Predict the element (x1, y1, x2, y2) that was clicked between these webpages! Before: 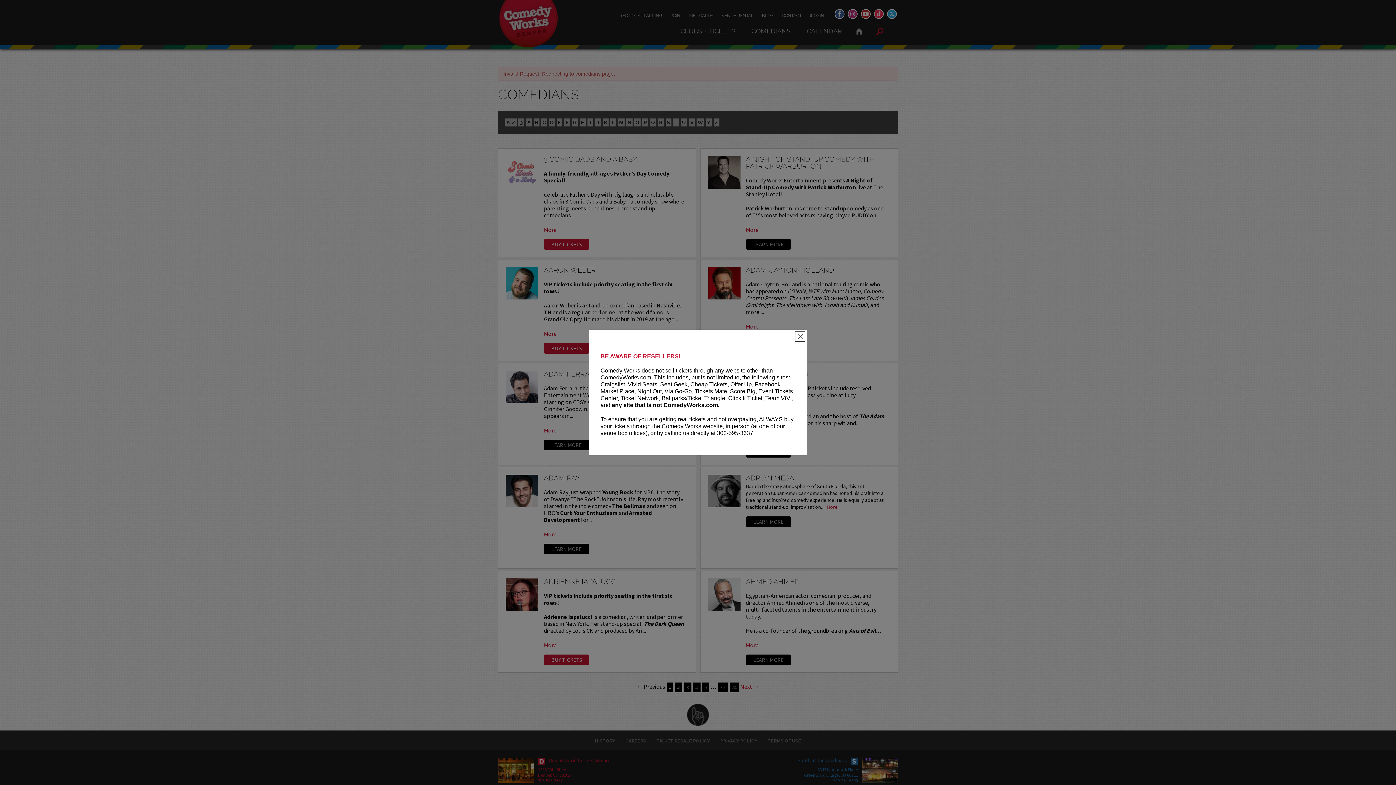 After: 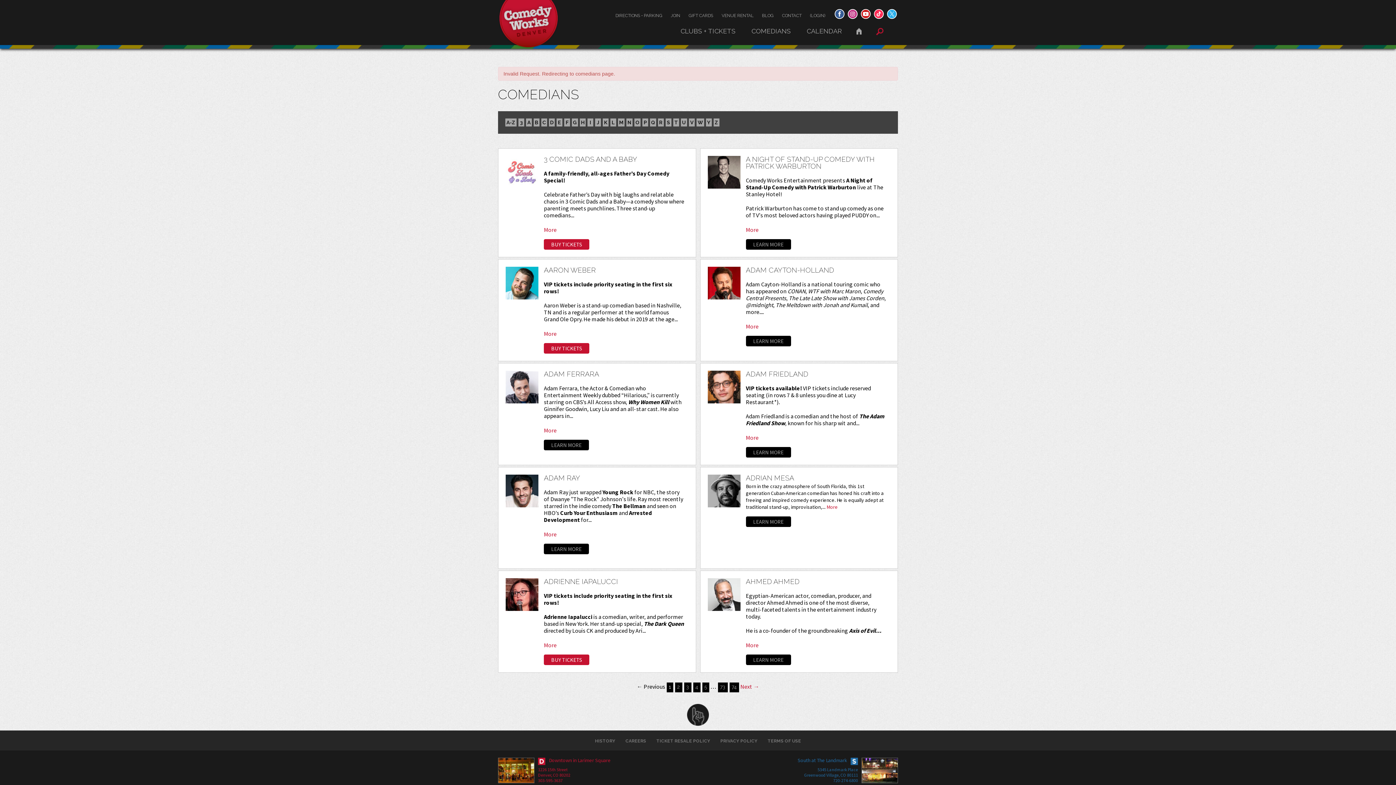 Action: label: Close bbox: (795, 331, 805, 341)